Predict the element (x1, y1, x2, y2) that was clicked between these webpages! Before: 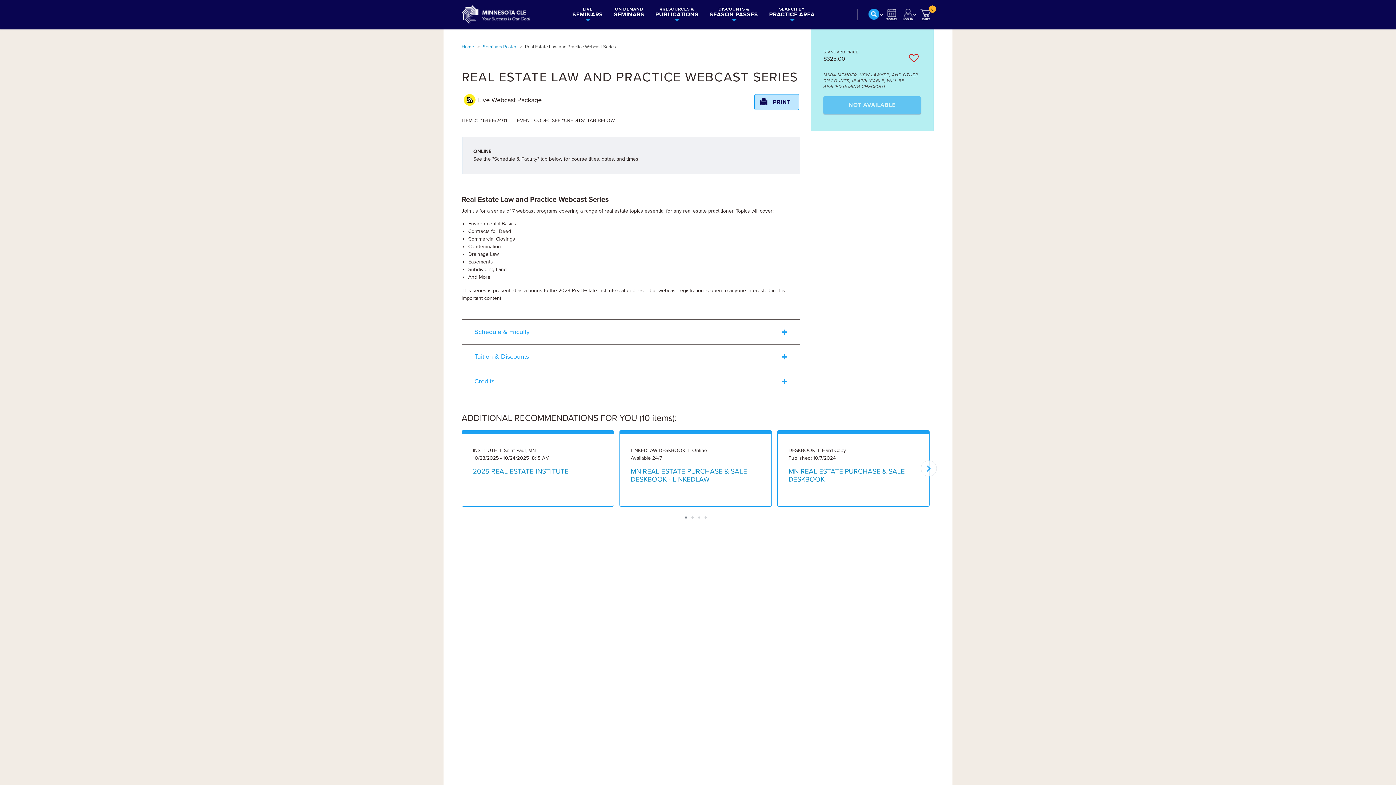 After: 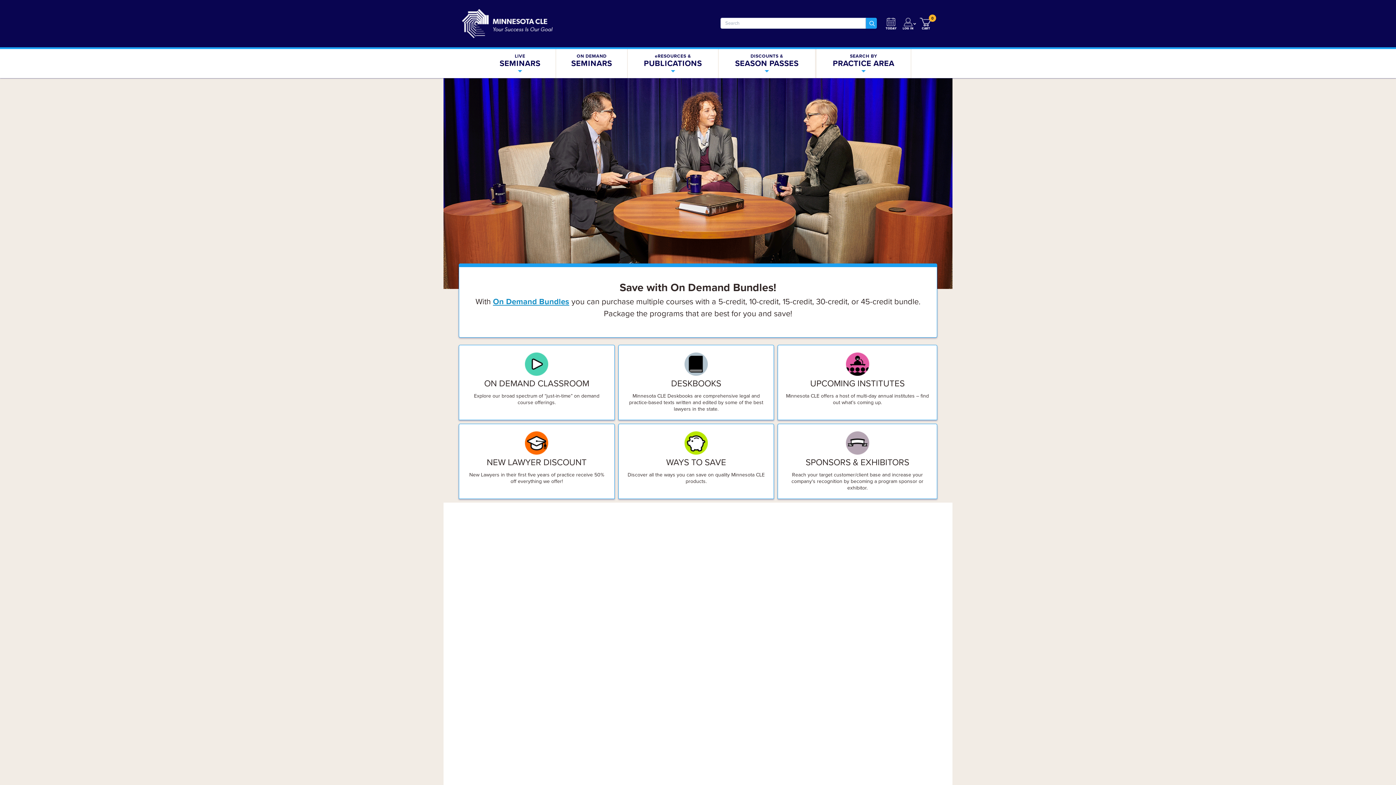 Action: bbox: (461, 44, 474, 49) label: Home